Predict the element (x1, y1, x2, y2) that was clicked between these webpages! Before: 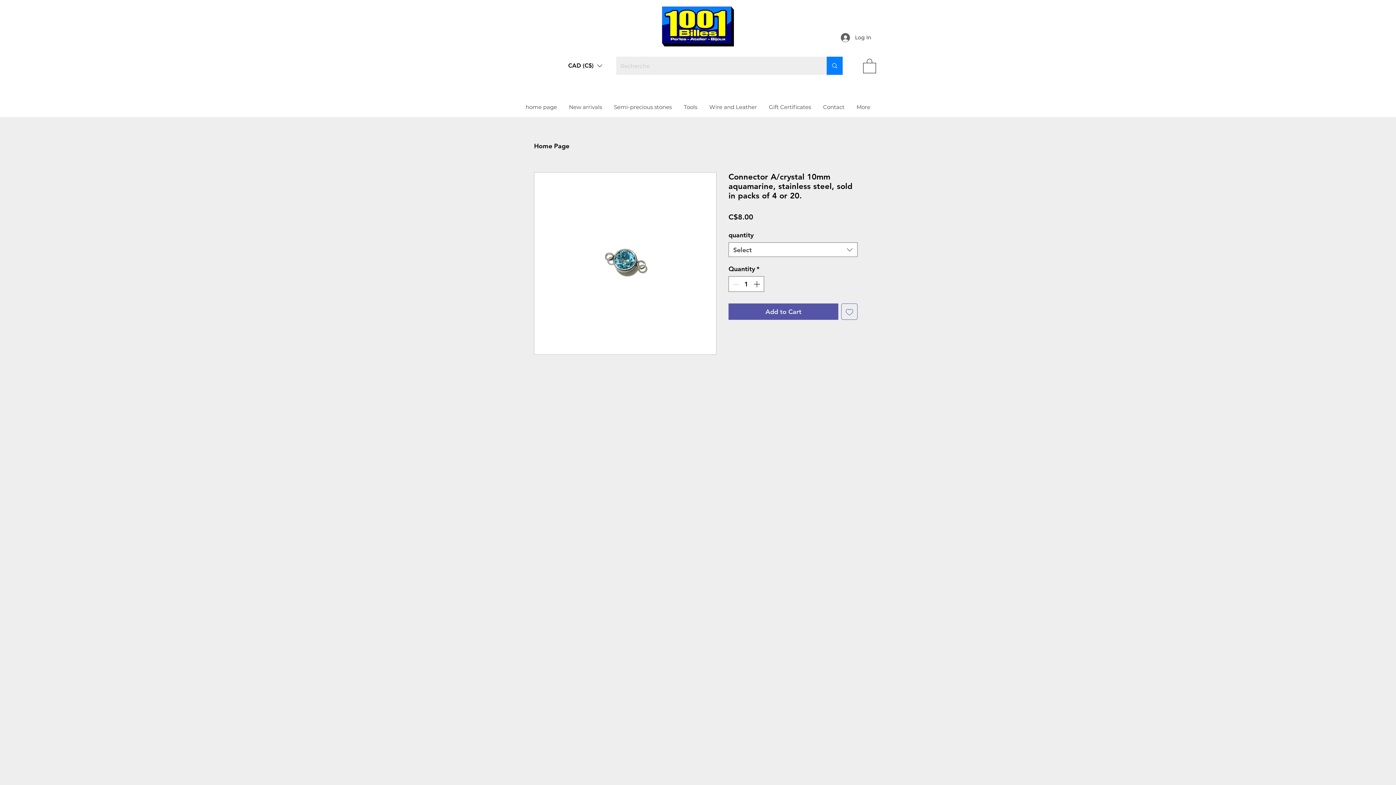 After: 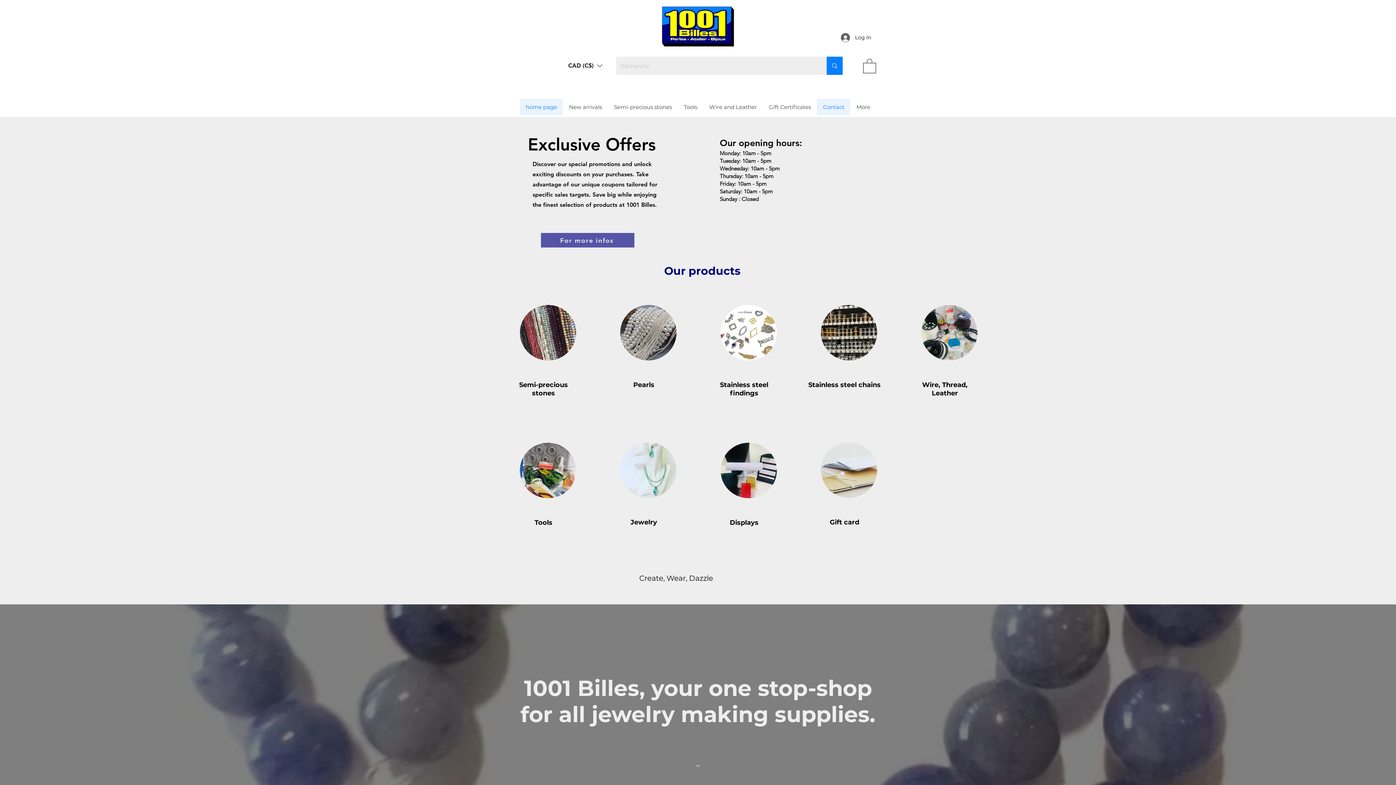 Action: label: Home Page bbox: (534, 141, 569, 150)